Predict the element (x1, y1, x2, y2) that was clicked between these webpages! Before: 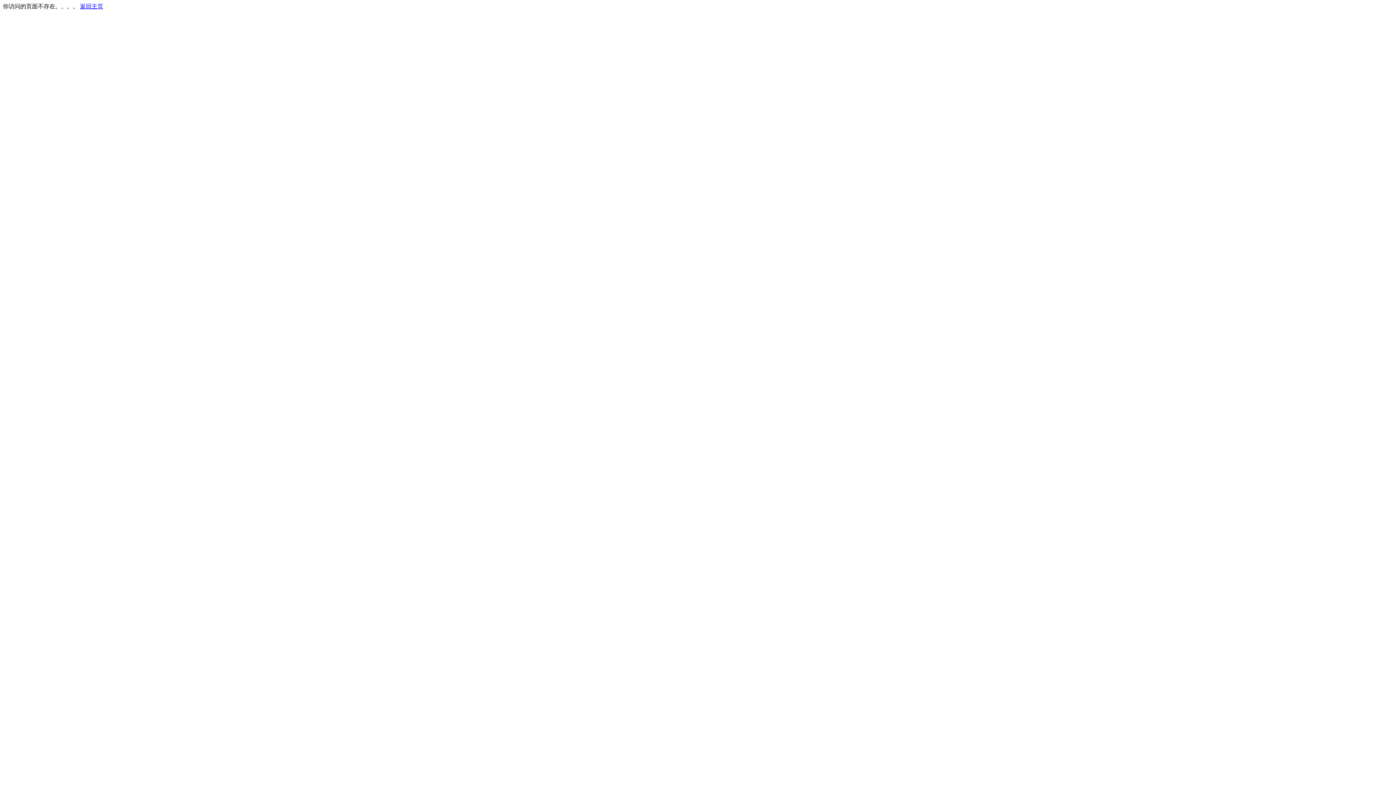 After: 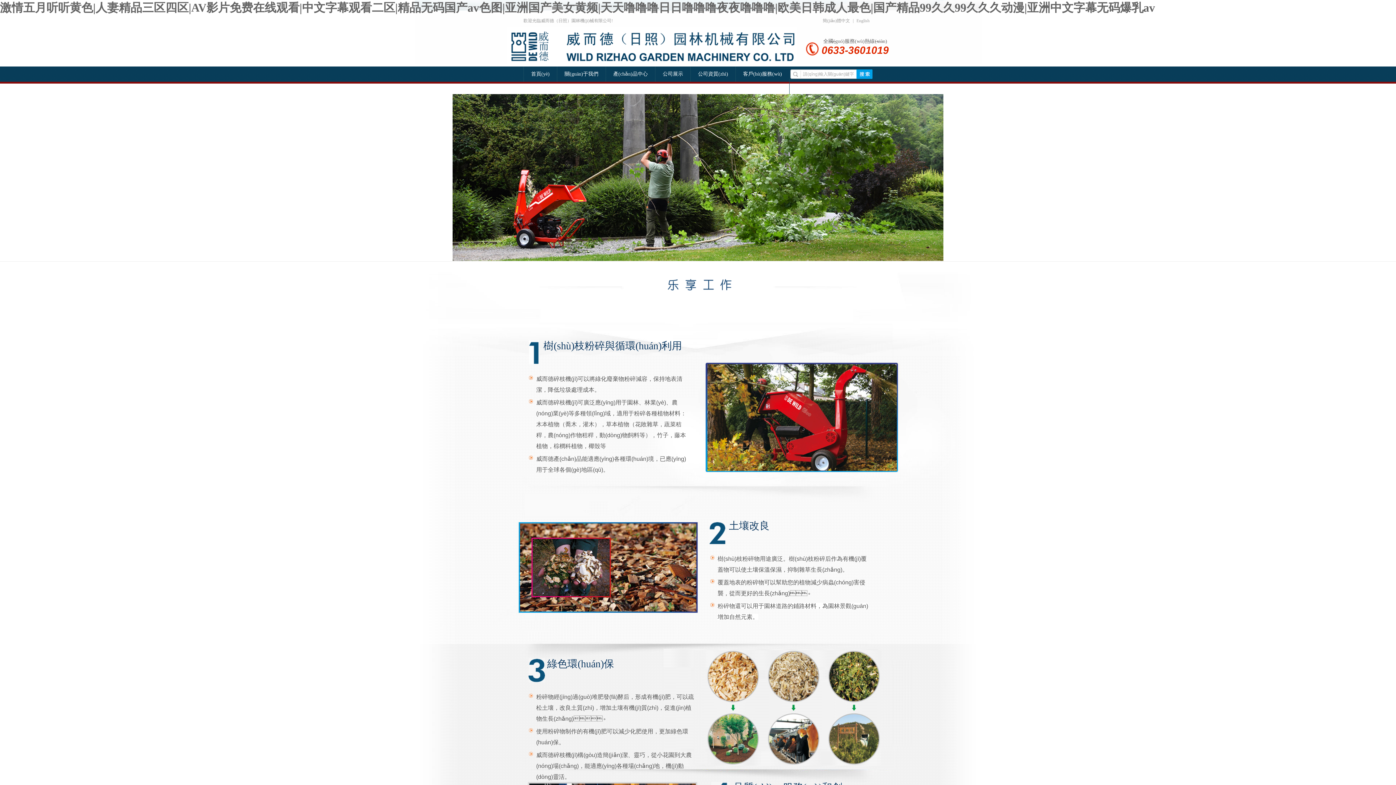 Action: label: 返回主页 bbox: (80, 3, 103, 9)